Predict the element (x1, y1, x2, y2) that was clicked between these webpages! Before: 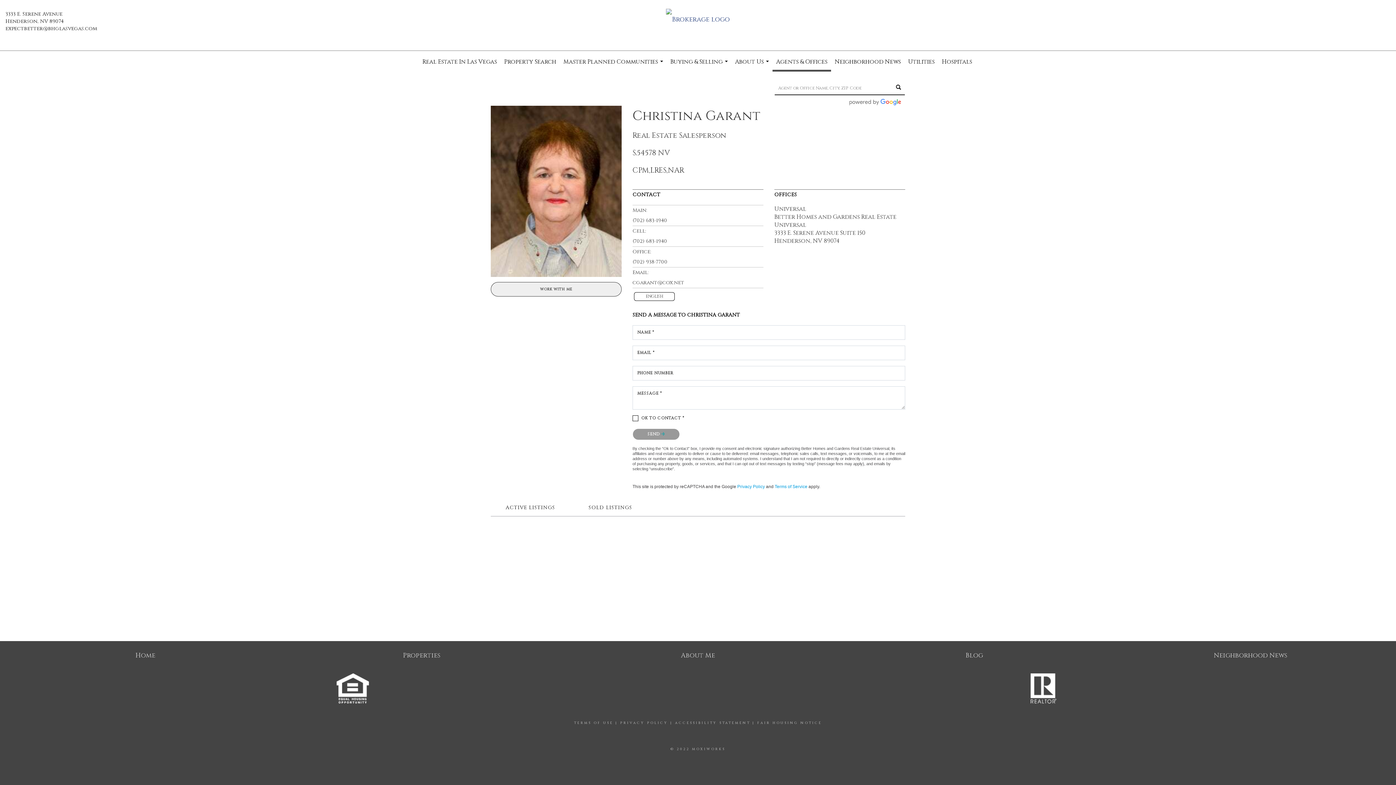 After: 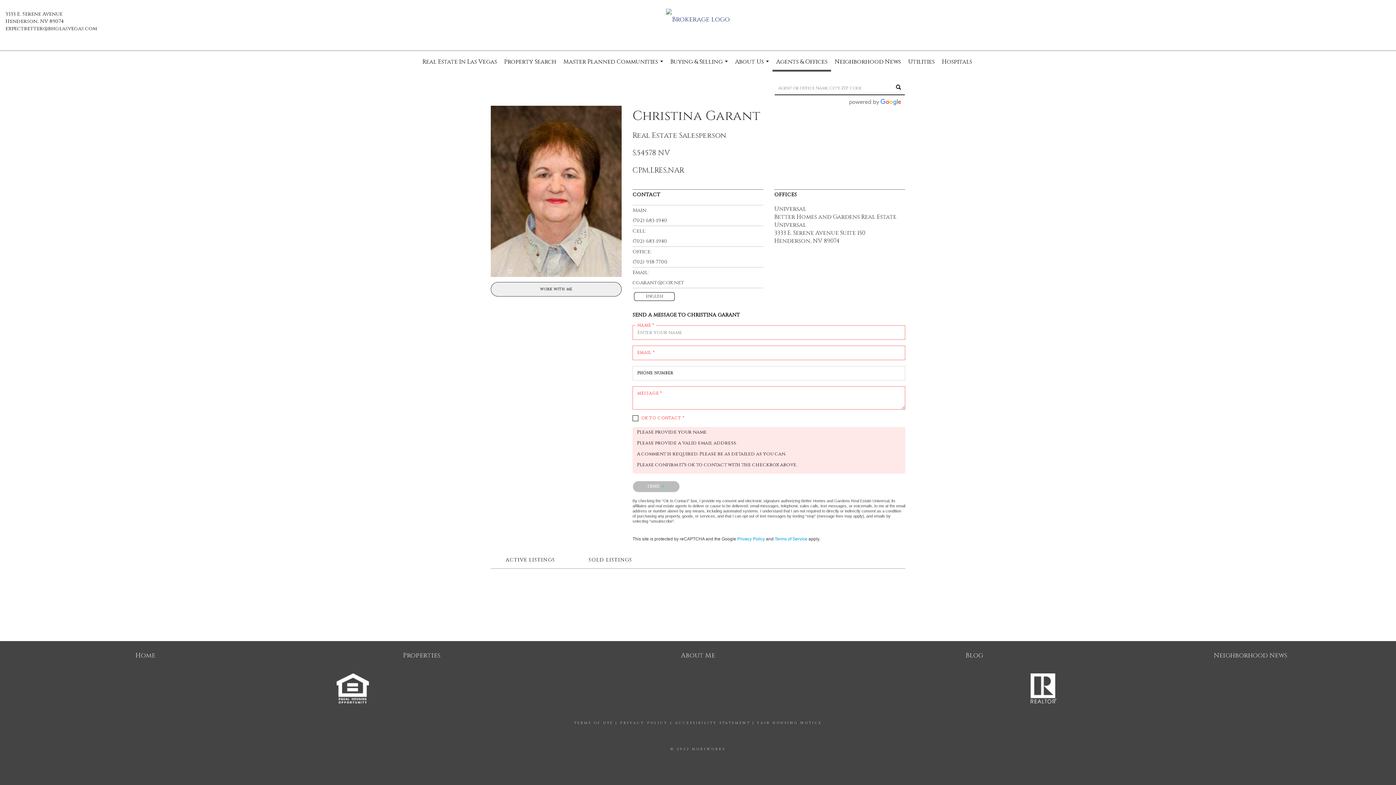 Action: bbox: (632, 428, 679, 440) label: SEND 